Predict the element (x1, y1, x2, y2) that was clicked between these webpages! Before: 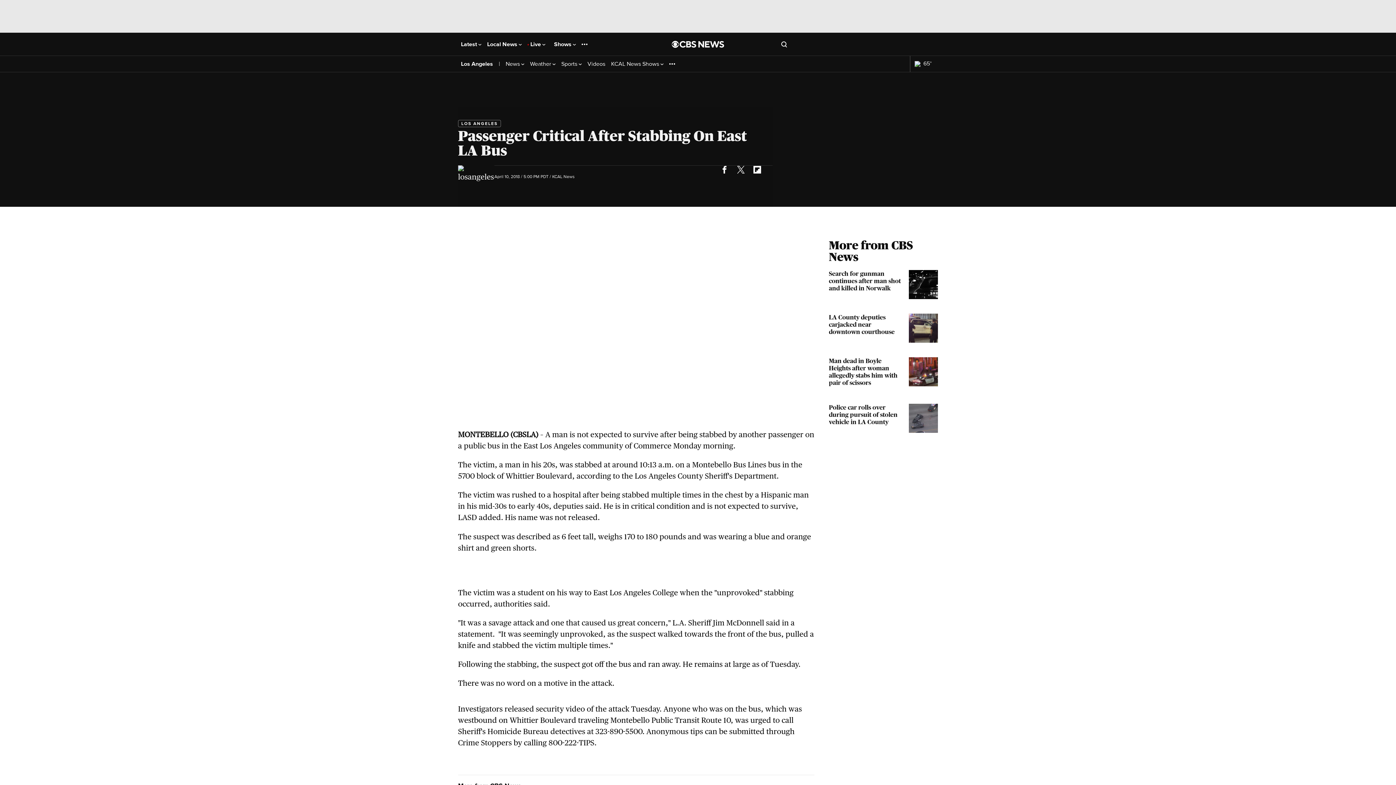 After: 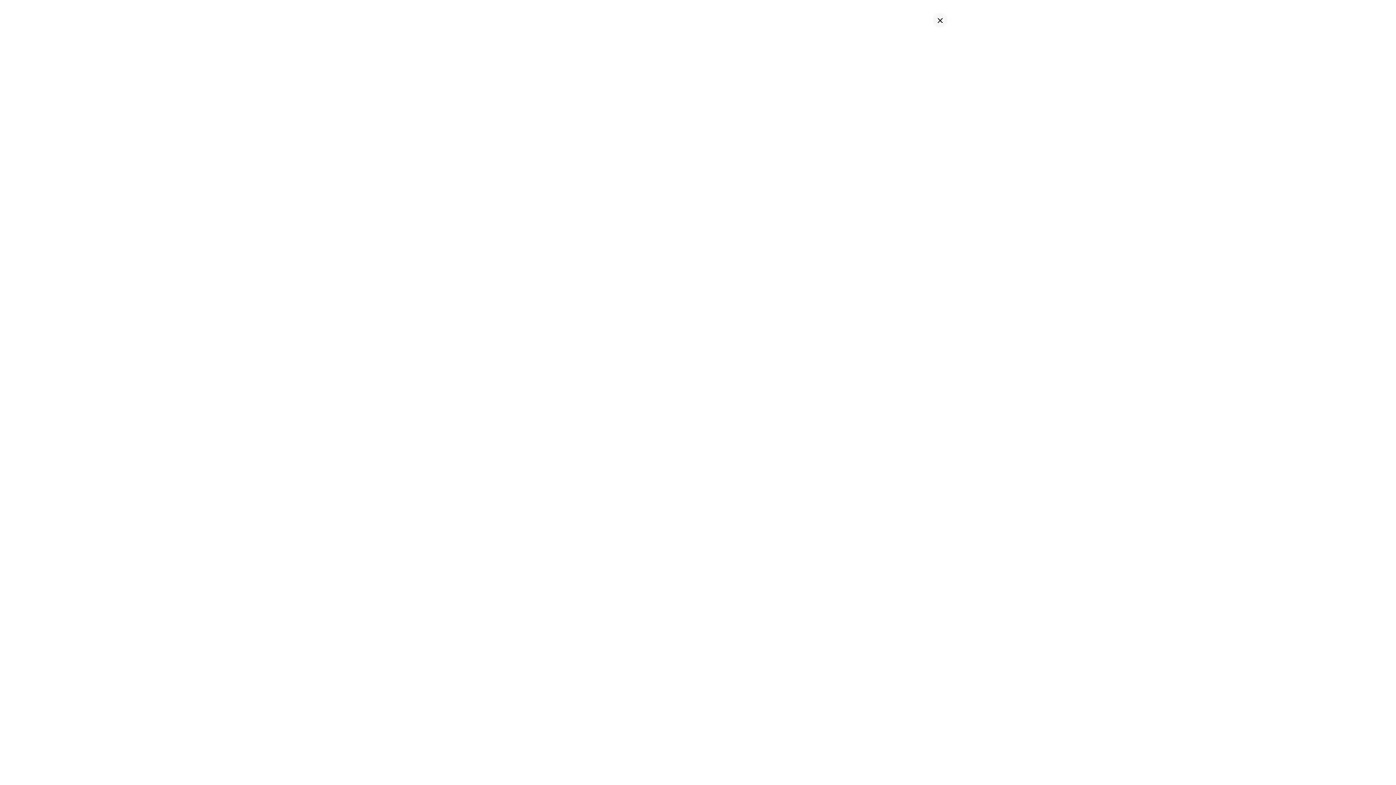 Action: label: Open search form bbox: (781, 40, 787, 47)